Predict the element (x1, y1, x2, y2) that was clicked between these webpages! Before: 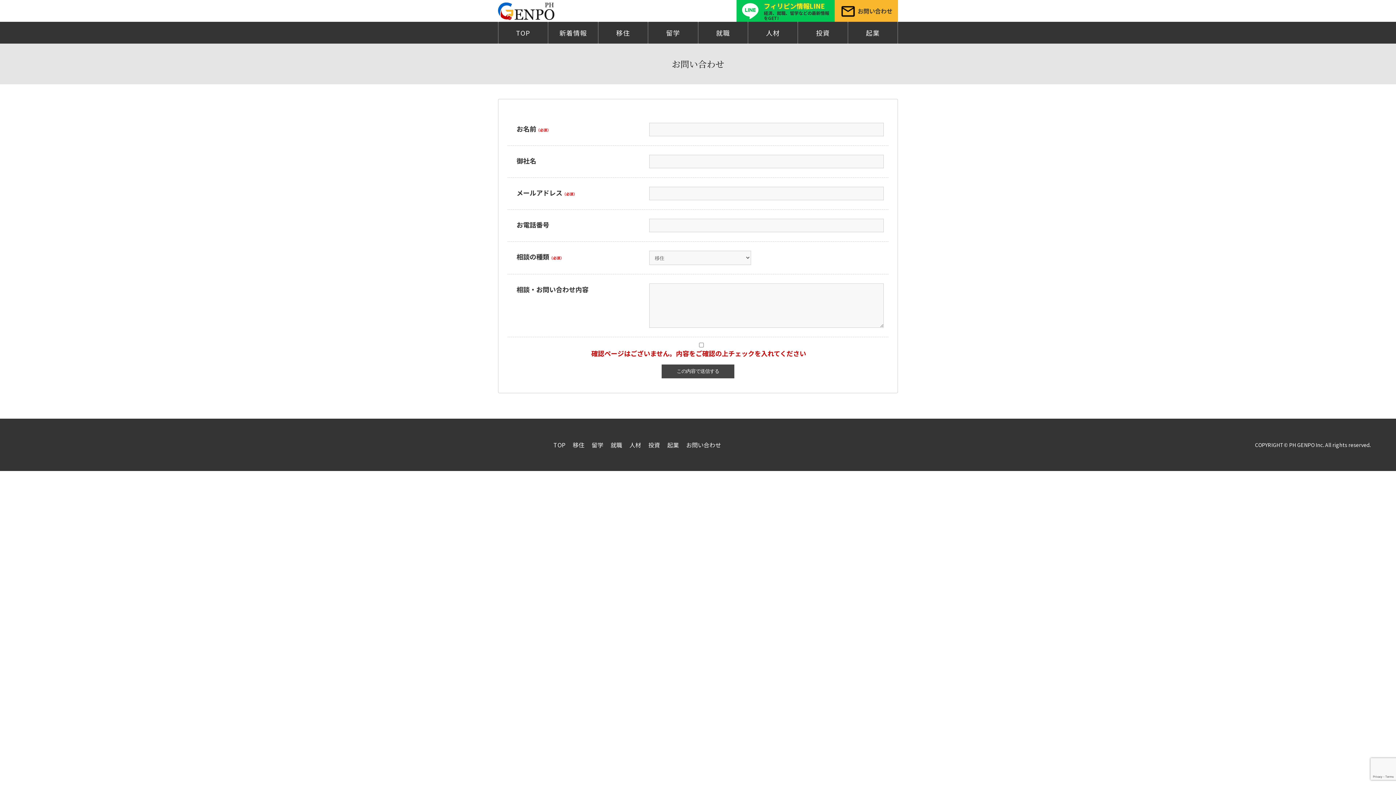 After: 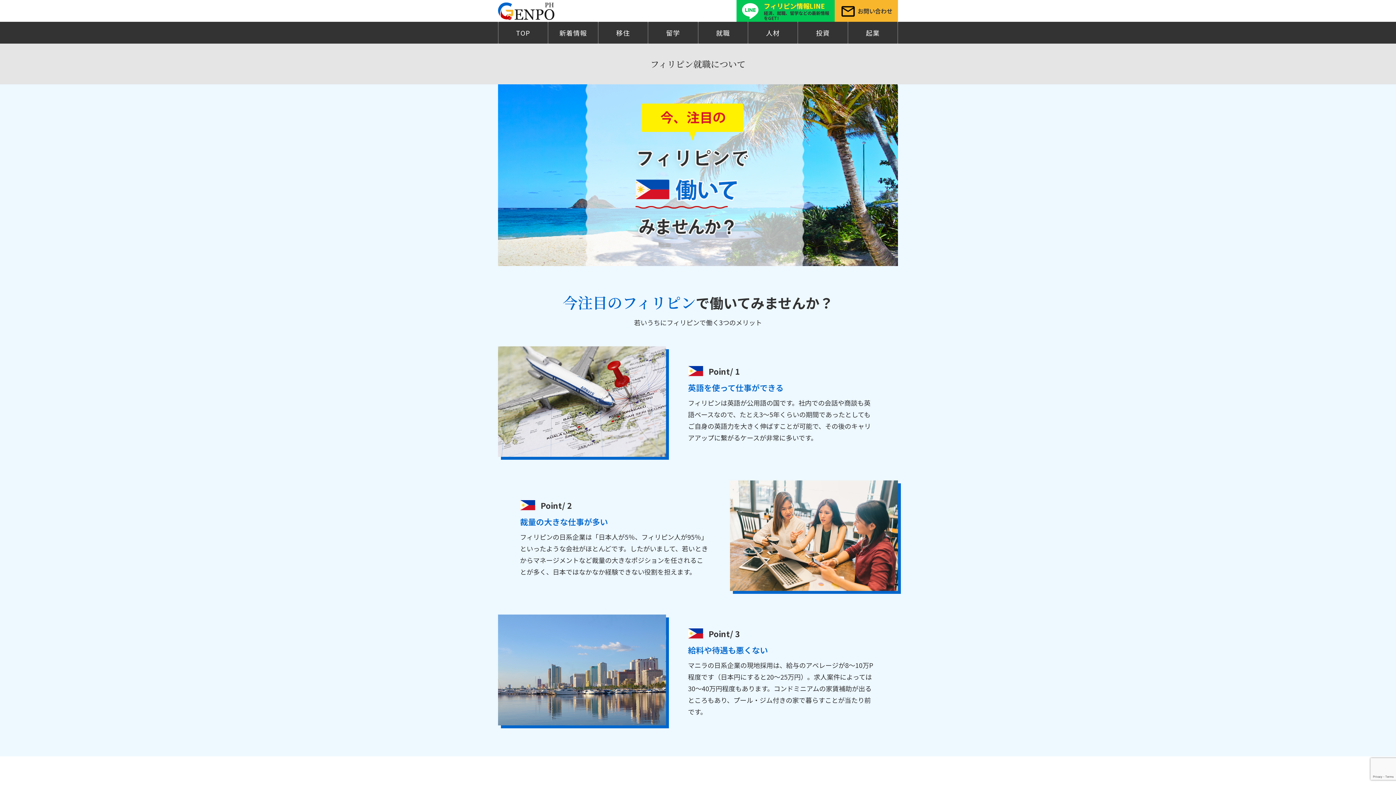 Action: label: 就職 bbox: (610, 440, 622, 449)